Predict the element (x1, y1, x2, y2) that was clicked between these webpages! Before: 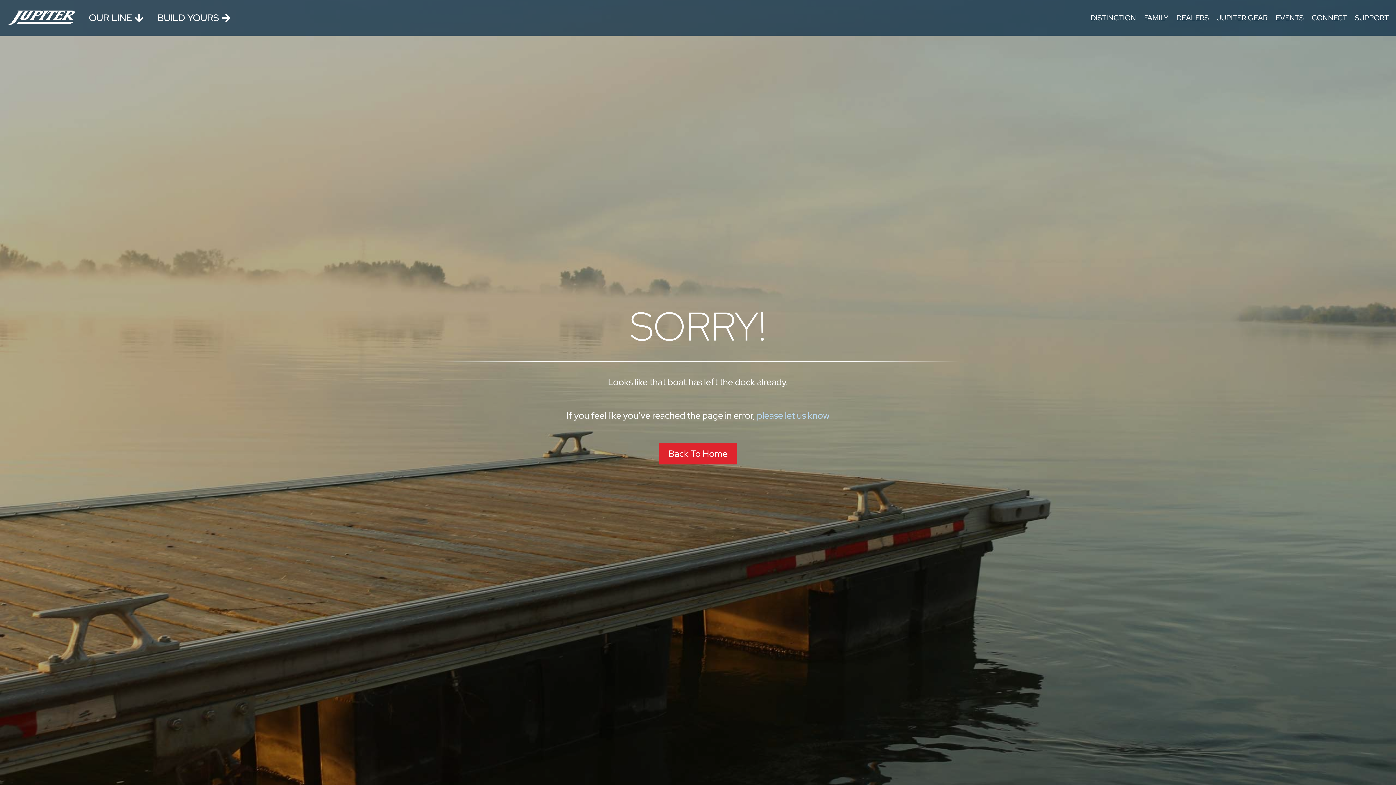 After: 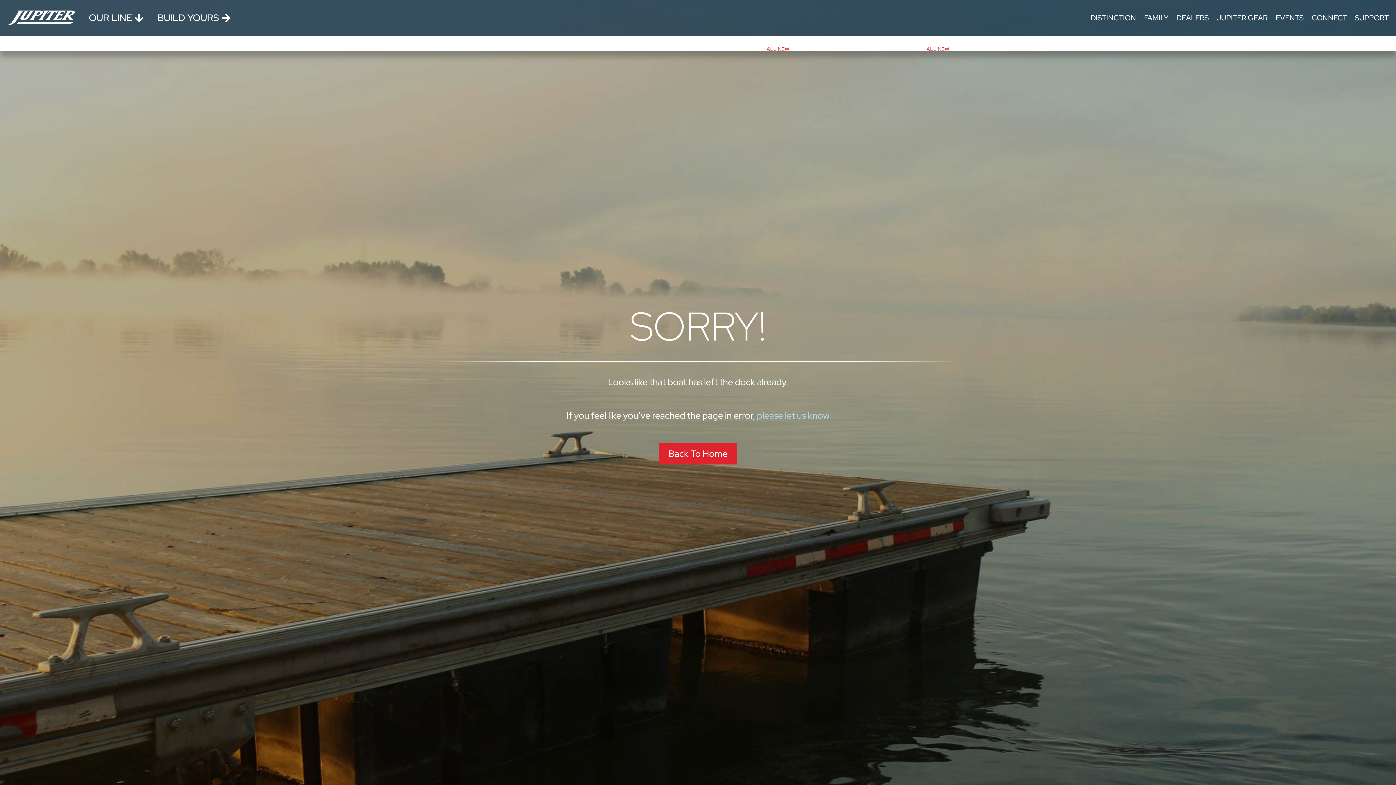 Action: label: OUR LINE bbox: (82, 9, 151, 25)